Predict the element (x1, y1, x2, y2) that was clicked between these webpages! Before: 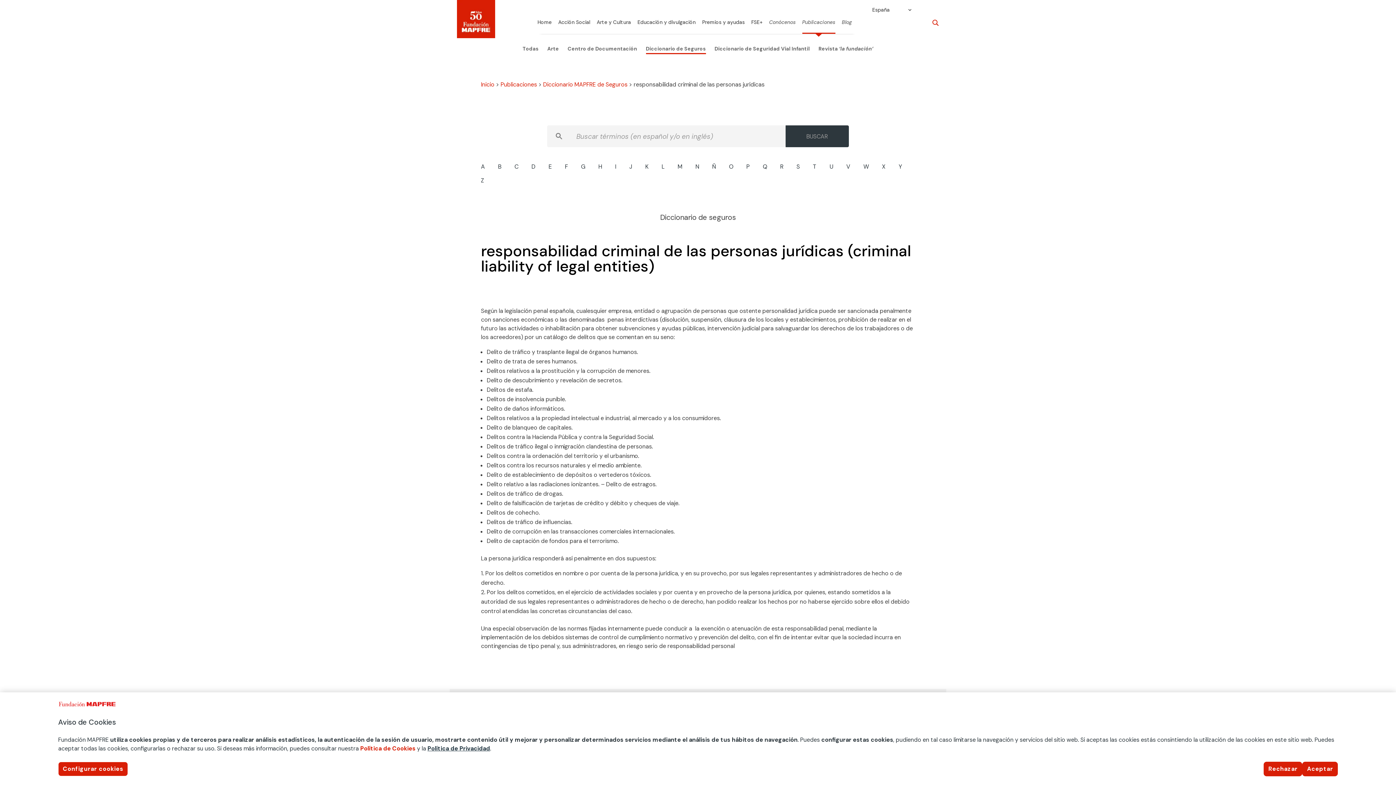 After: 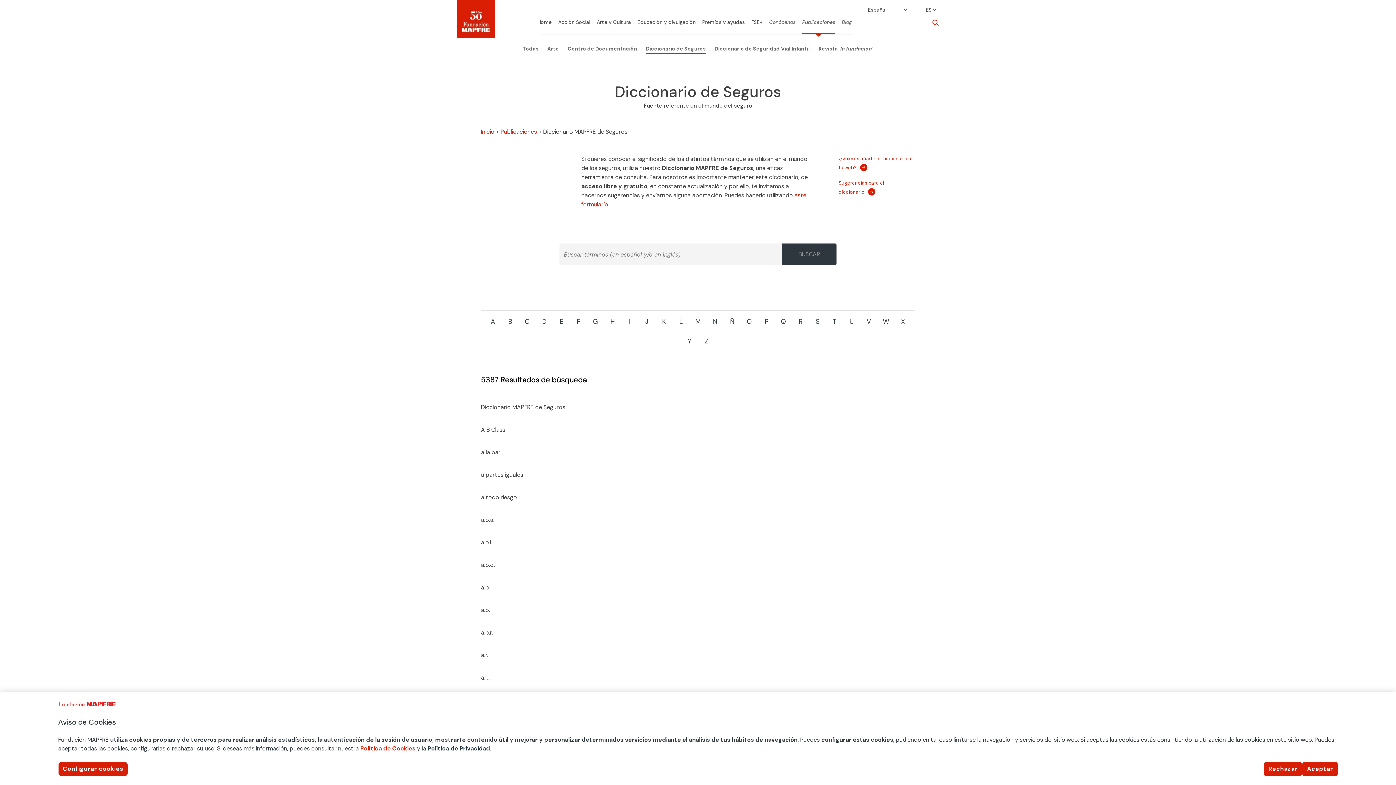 Action: bbox: (543, 80, 627, 88) label: Diccionario MAPFRE de Seguros